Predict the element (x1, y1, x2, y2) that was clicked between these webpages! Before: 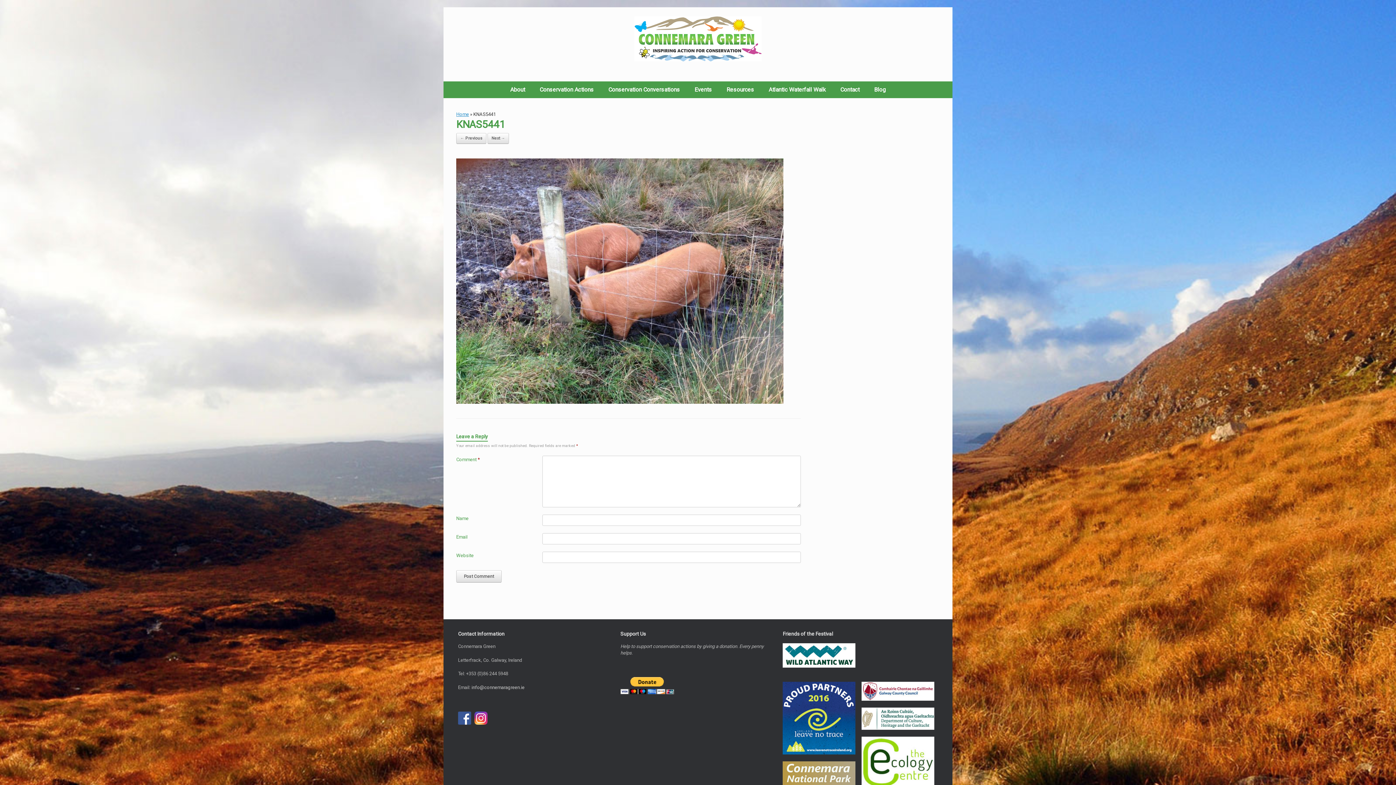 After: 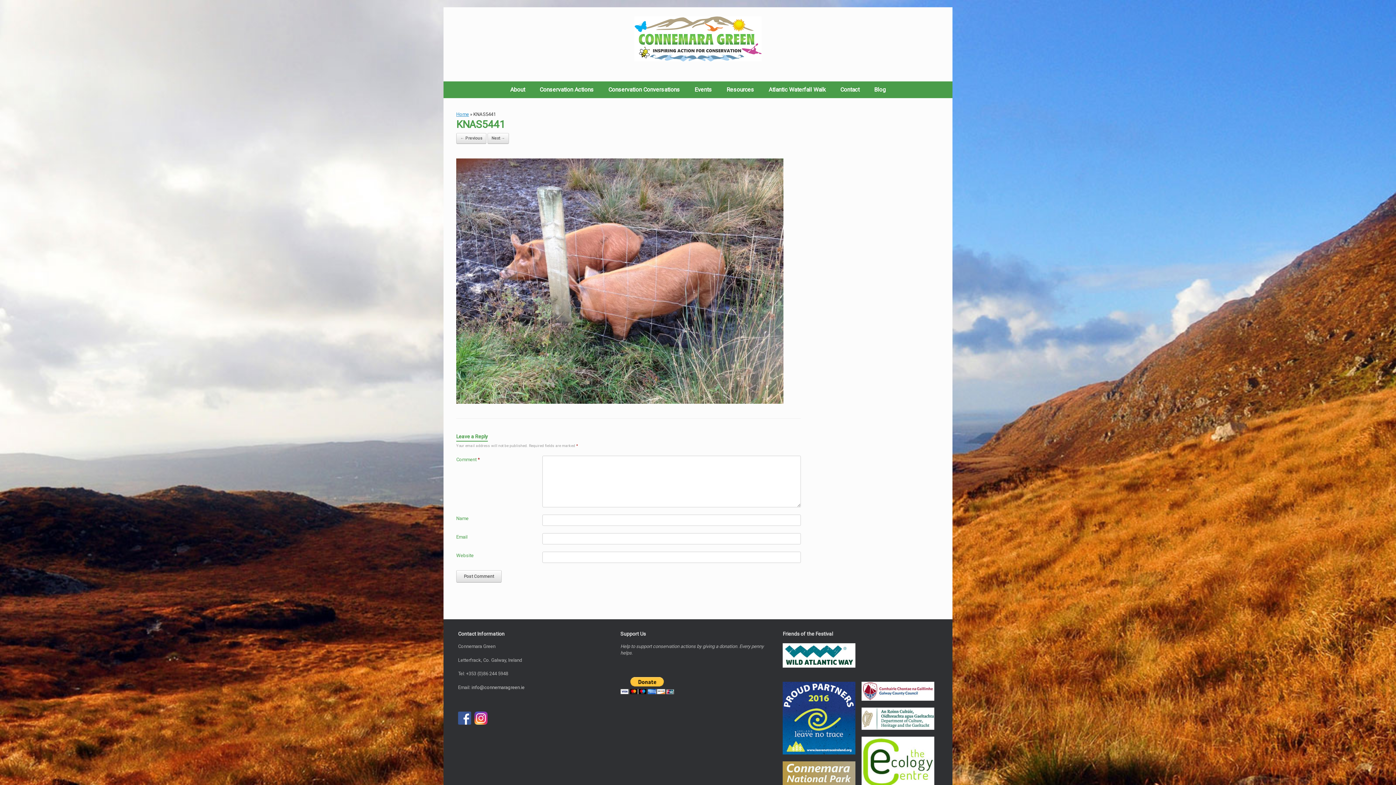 Action: label:    bbox: (458, 715, 473, 720)